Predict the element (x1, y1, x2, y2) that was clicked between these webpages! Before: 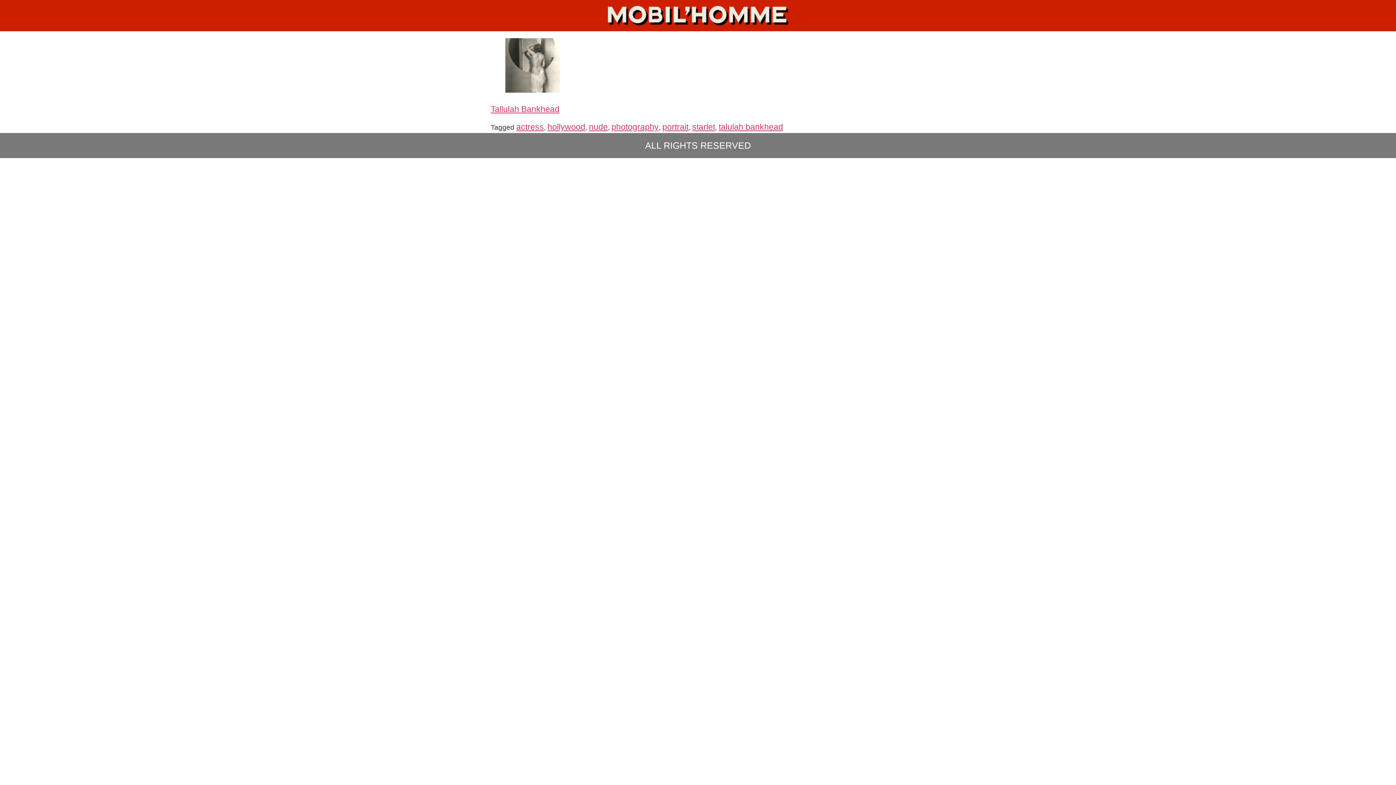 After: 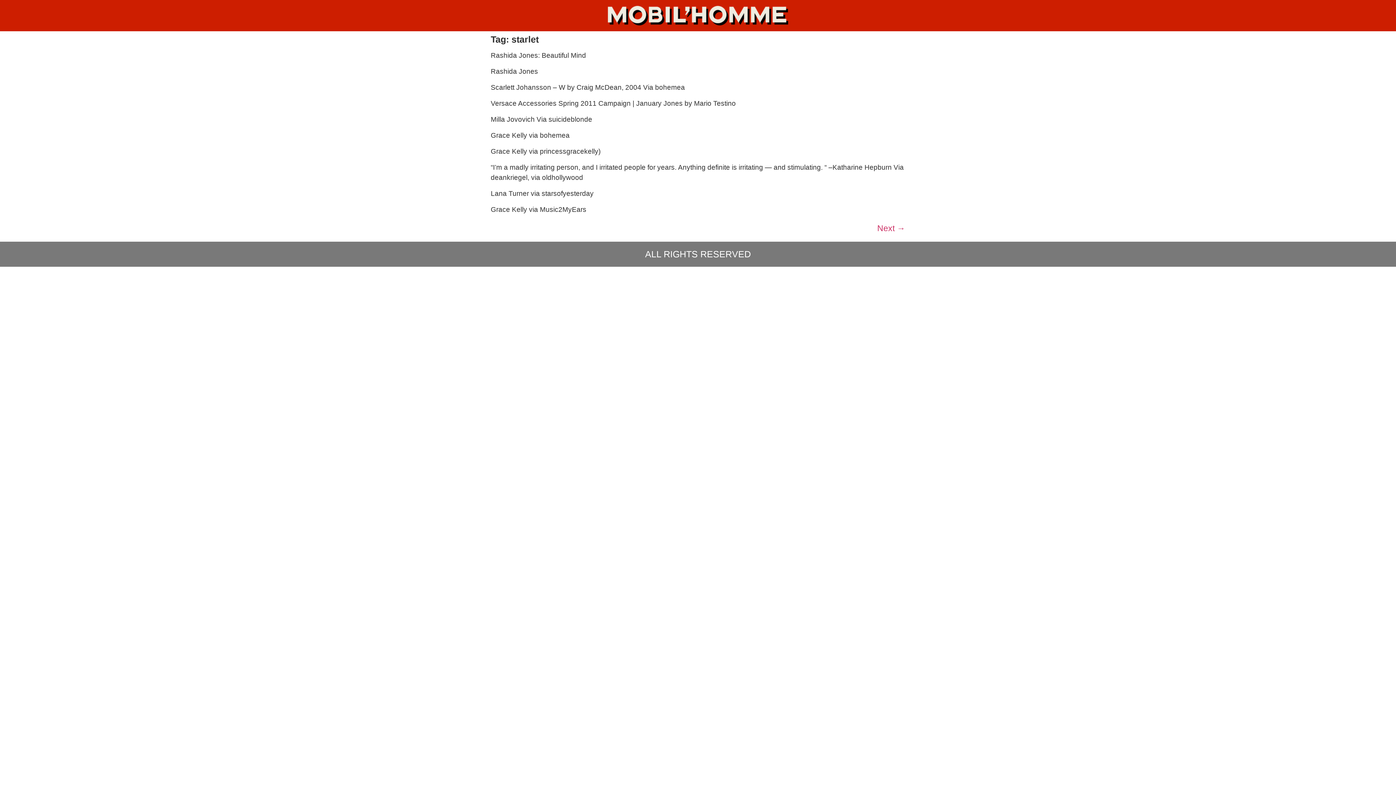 Action: label: starlet bbox: (692, 122, 715, 131)